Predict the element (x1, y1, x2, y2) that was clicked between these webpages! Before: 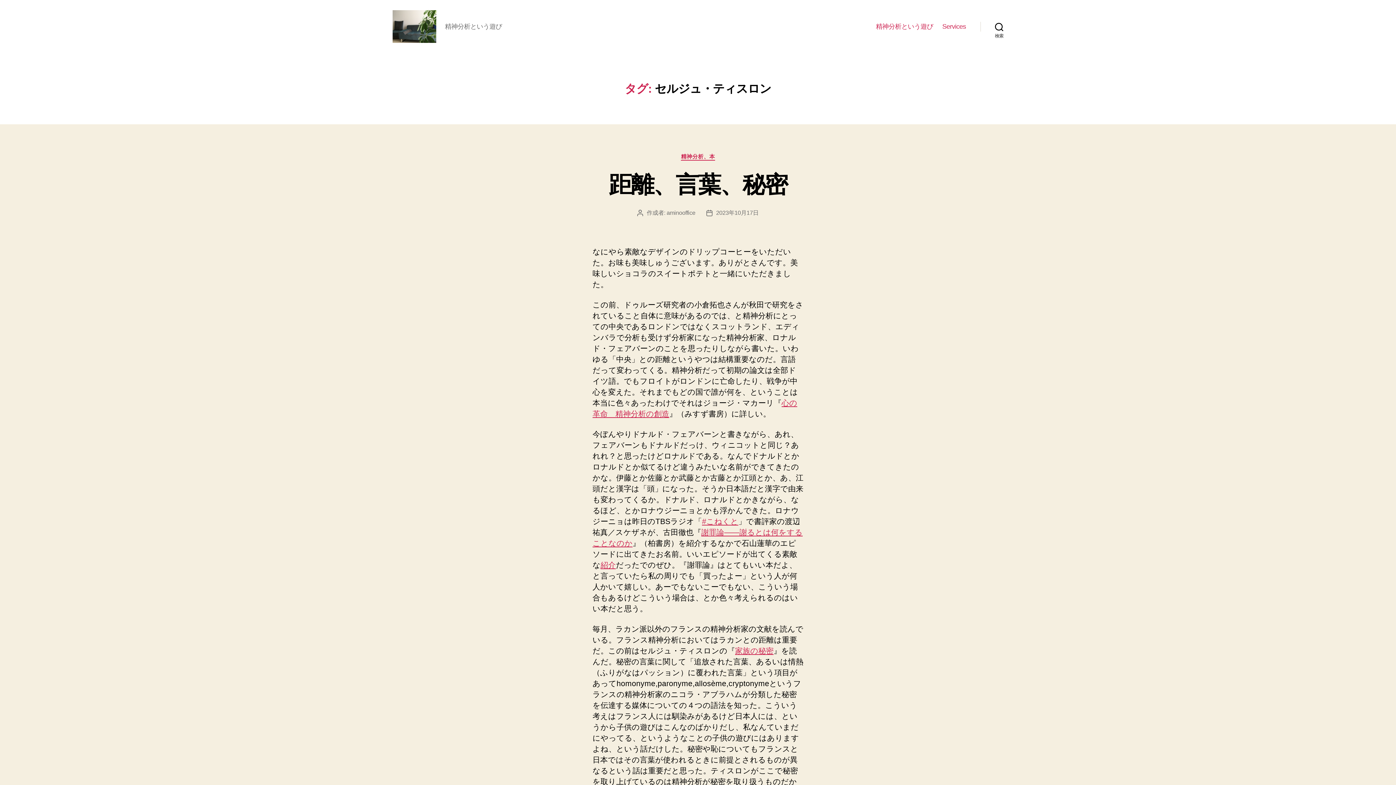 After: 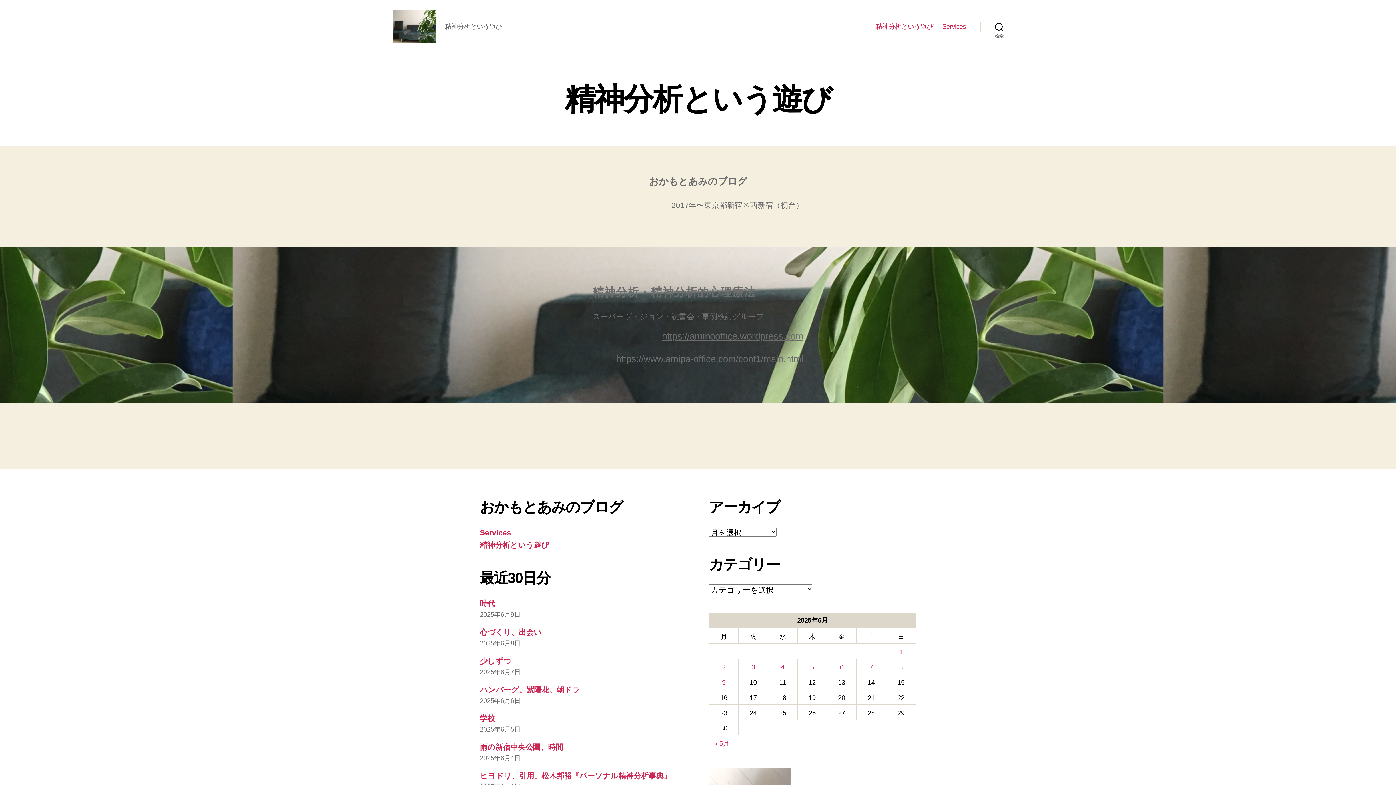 Action: label: 精神分析という遊び bbox: (876, 22, 933, 30)